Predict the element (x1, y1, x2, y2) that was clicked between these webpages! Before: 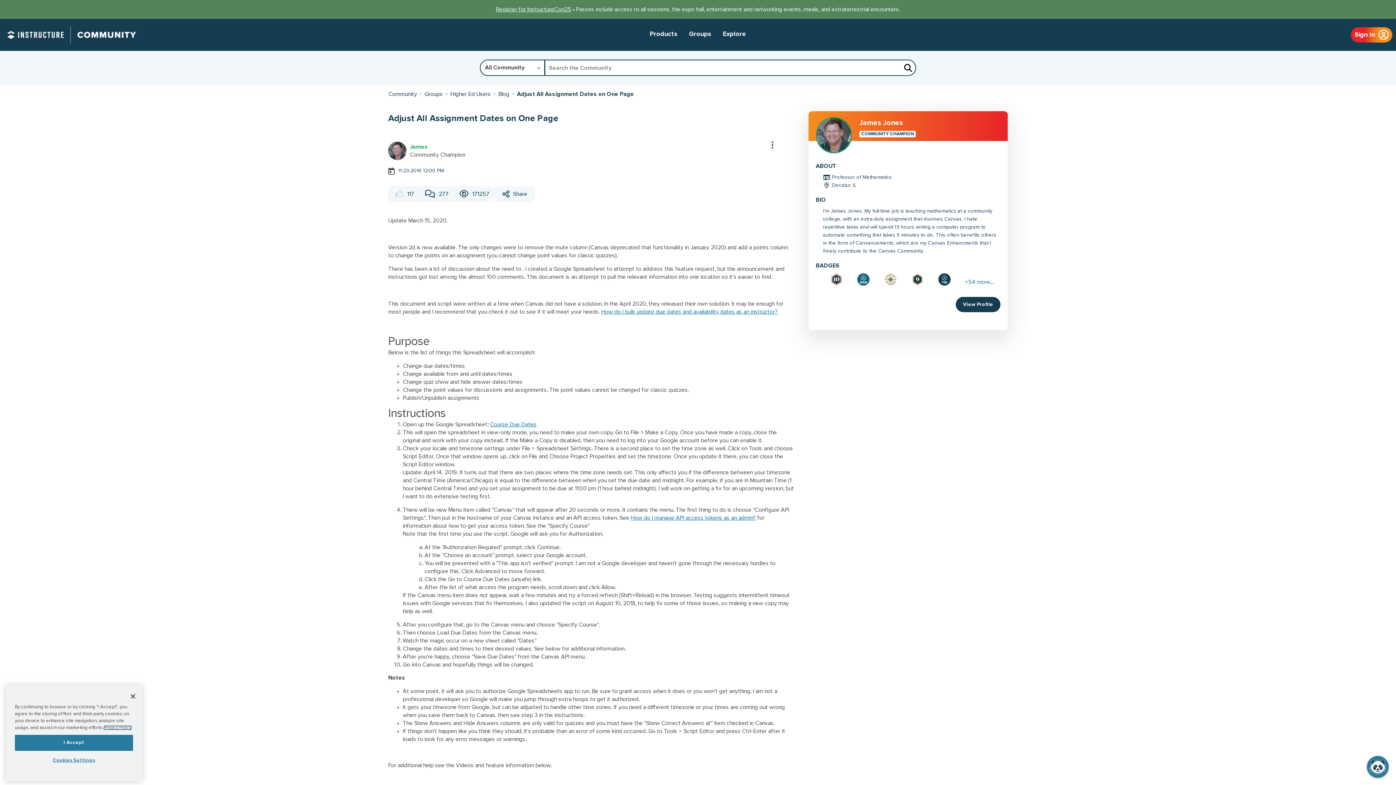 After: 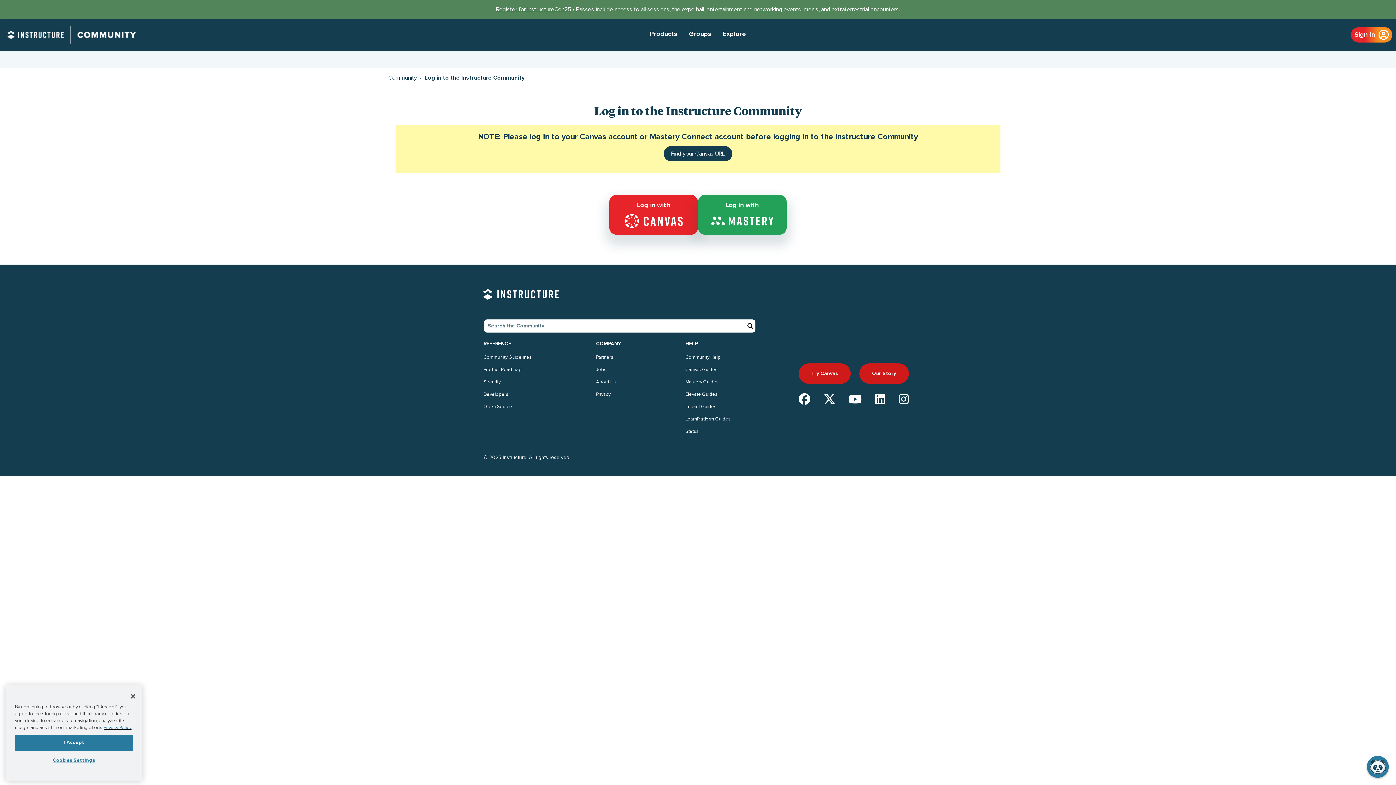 Action: bbox: (1351, 27, 1392, 42) label: Sign In